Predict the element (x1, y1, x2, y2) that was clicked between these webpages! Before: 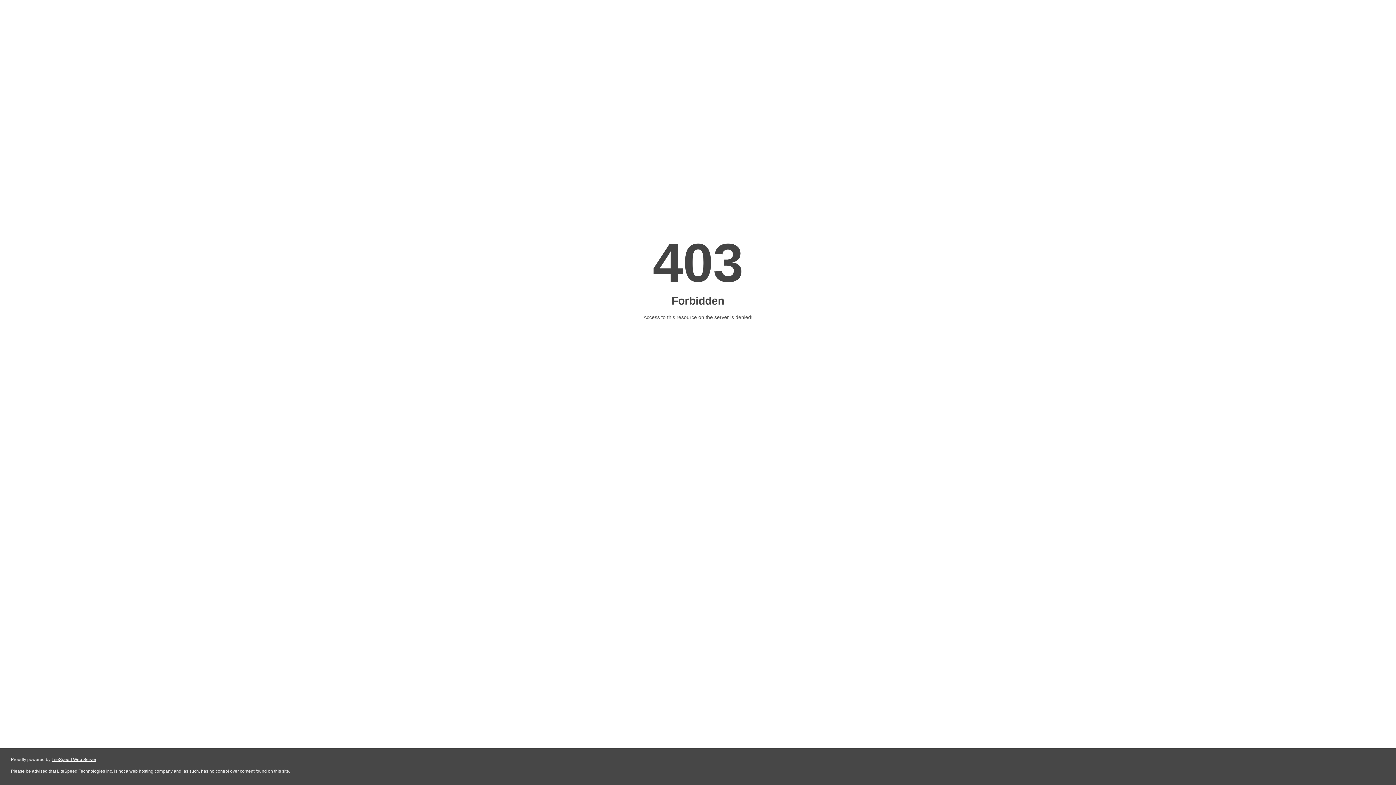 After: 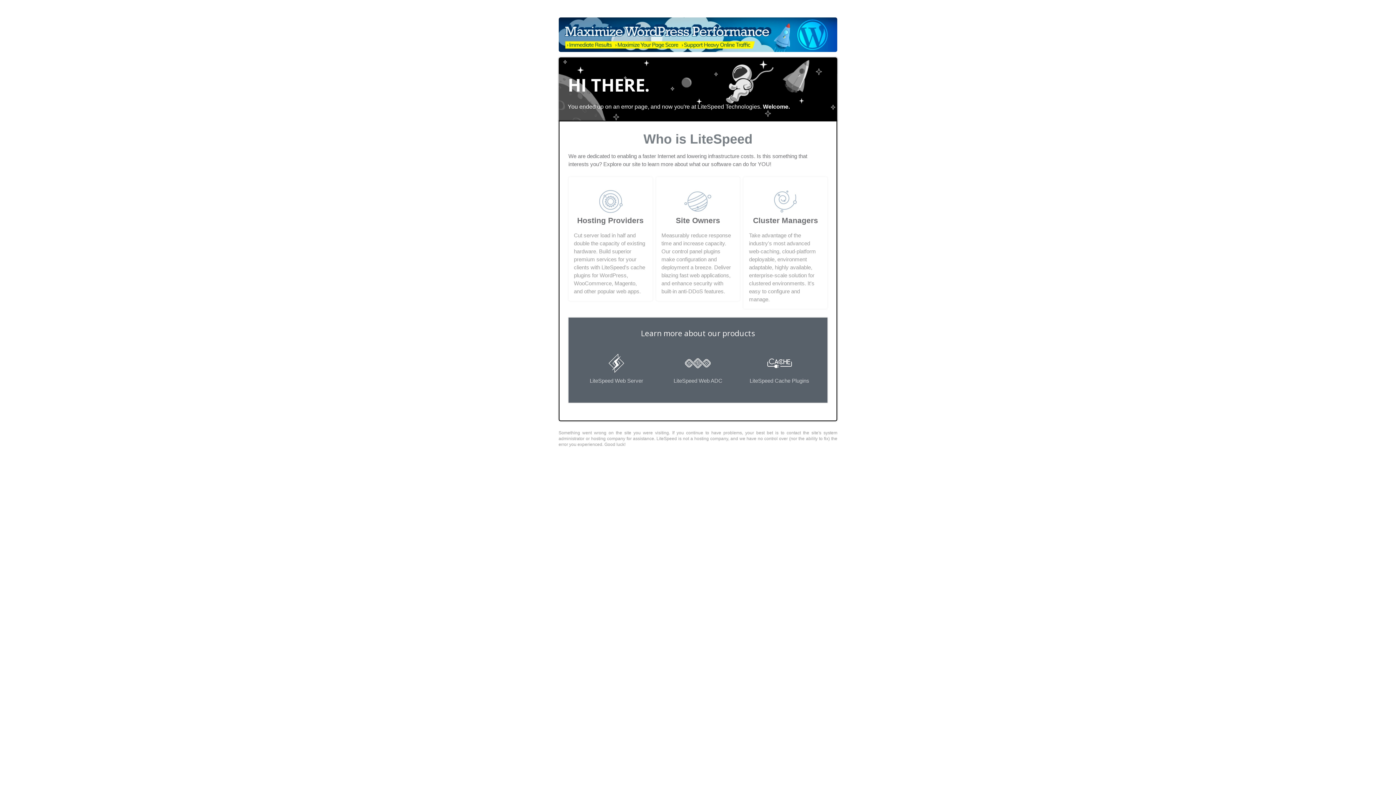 Action: bbox: (51, 757, 96, 762) label: LiteSpeed Web Server